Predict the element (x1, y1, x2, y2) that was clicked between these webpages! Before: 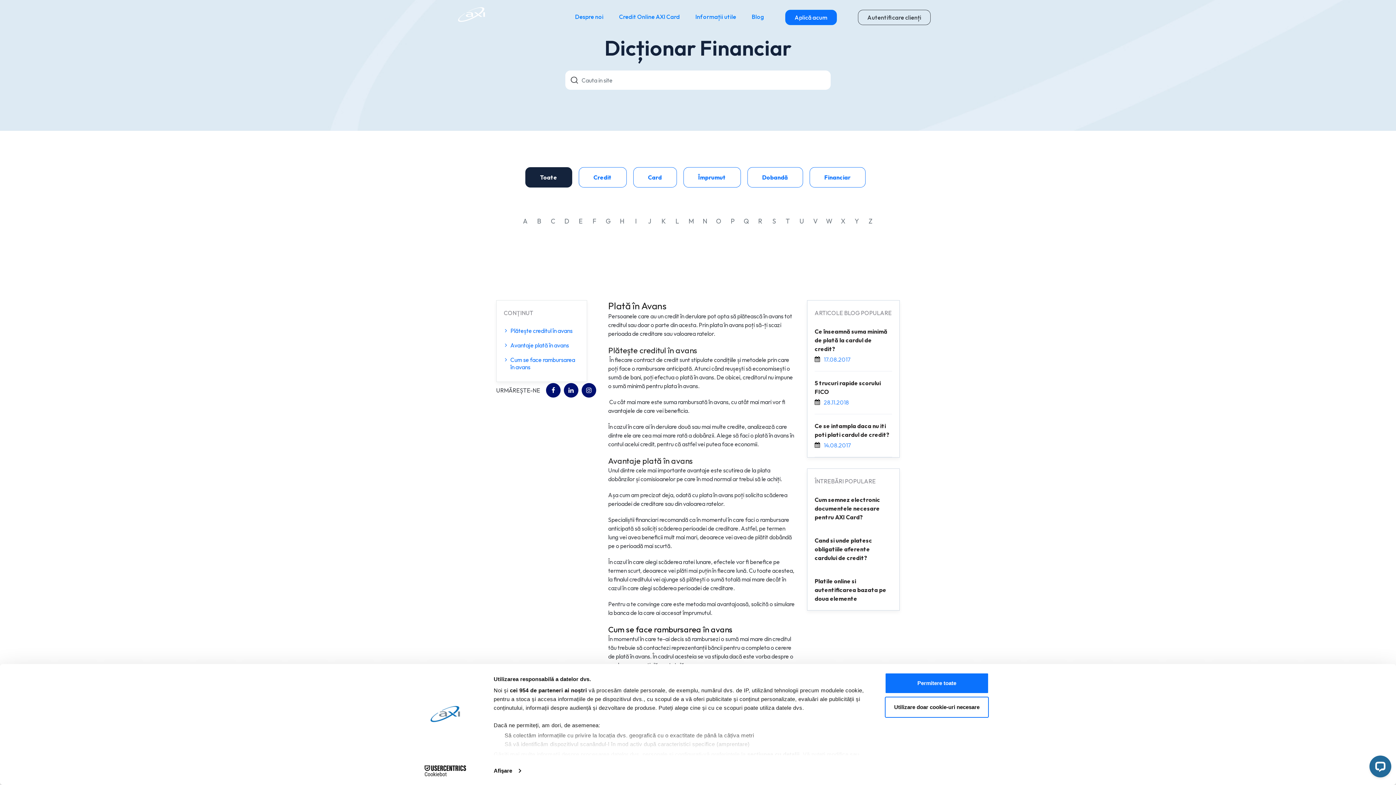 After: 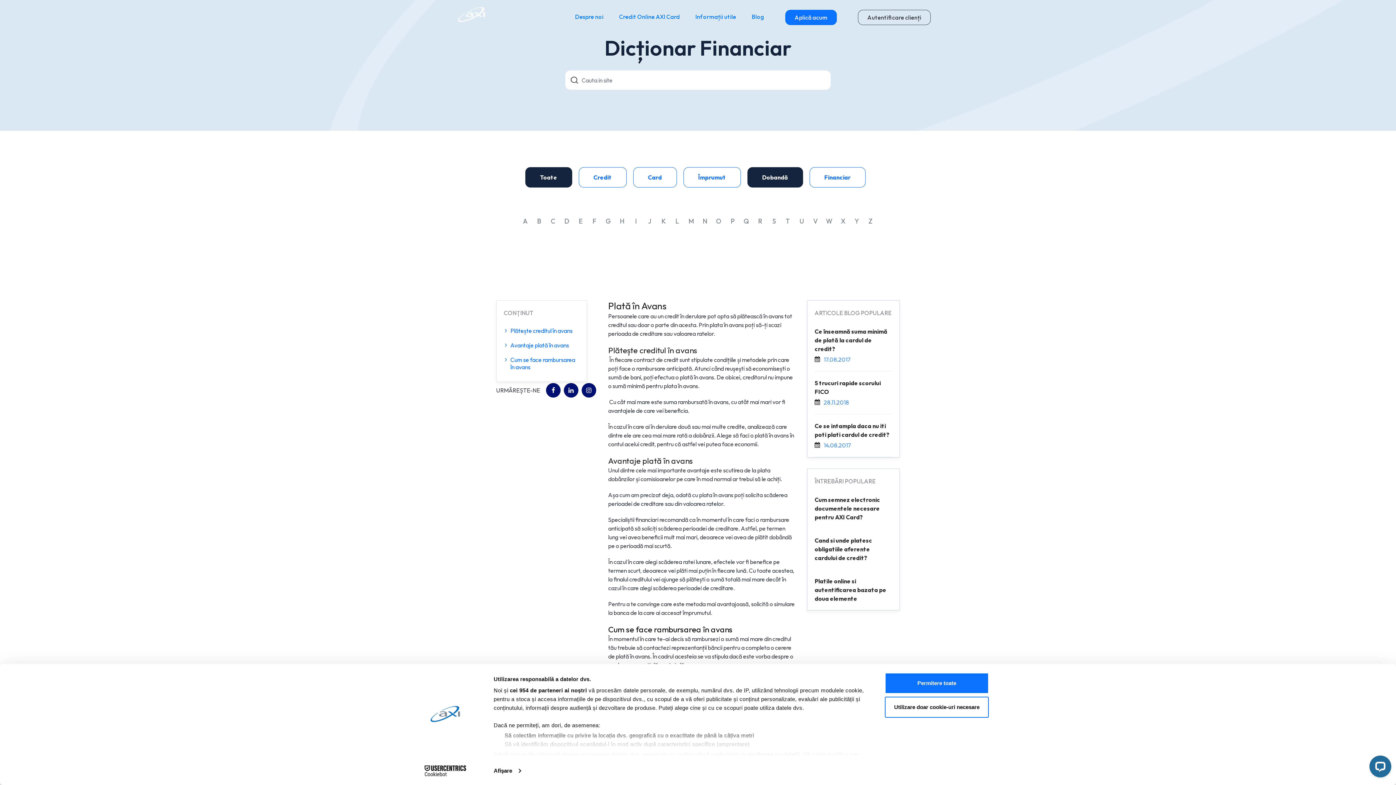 Action: bbox: (747, 167, 803, 187) label: Dobandă